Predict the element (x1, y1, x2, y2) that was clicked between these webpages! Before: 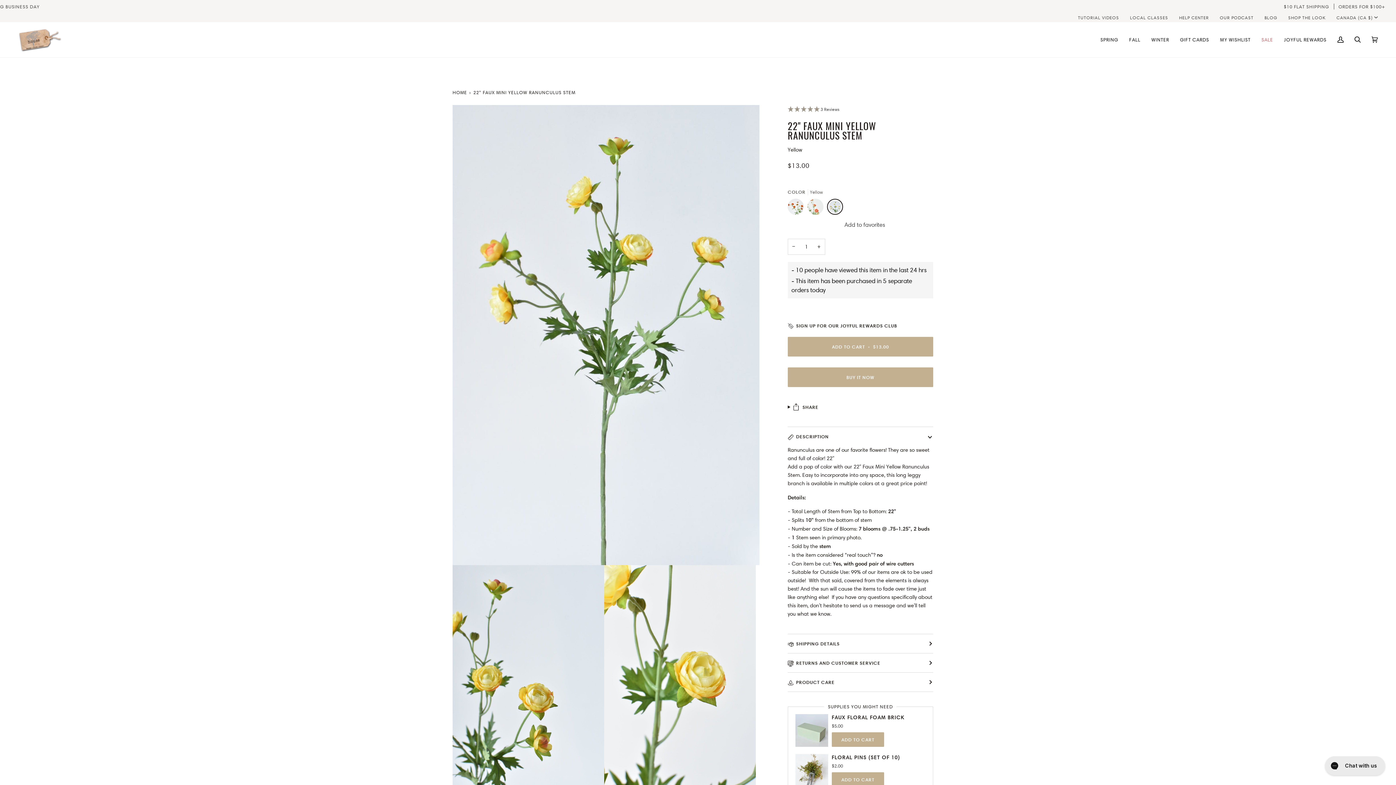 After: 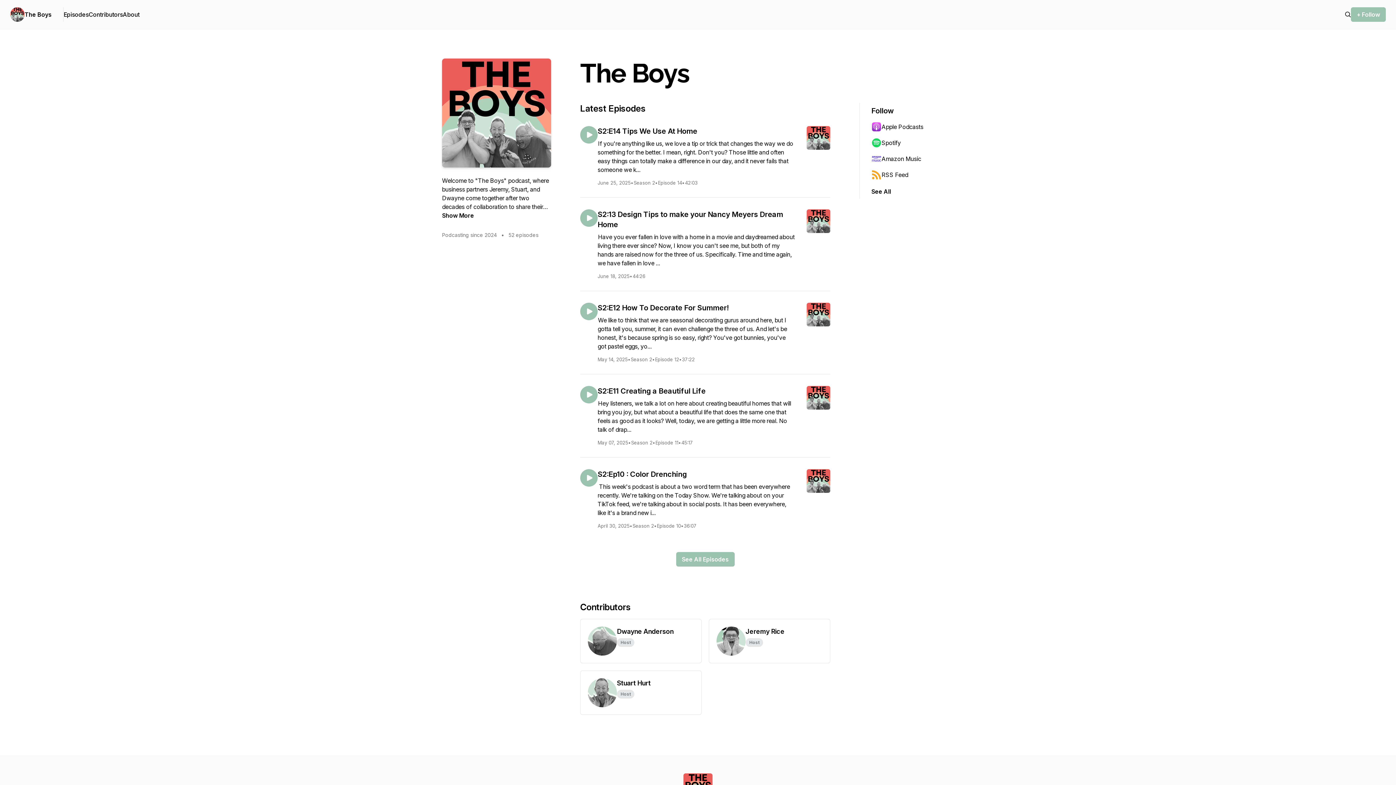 Action: label: OUR PODCAST bbox: (1214, 14, 1259, 20)